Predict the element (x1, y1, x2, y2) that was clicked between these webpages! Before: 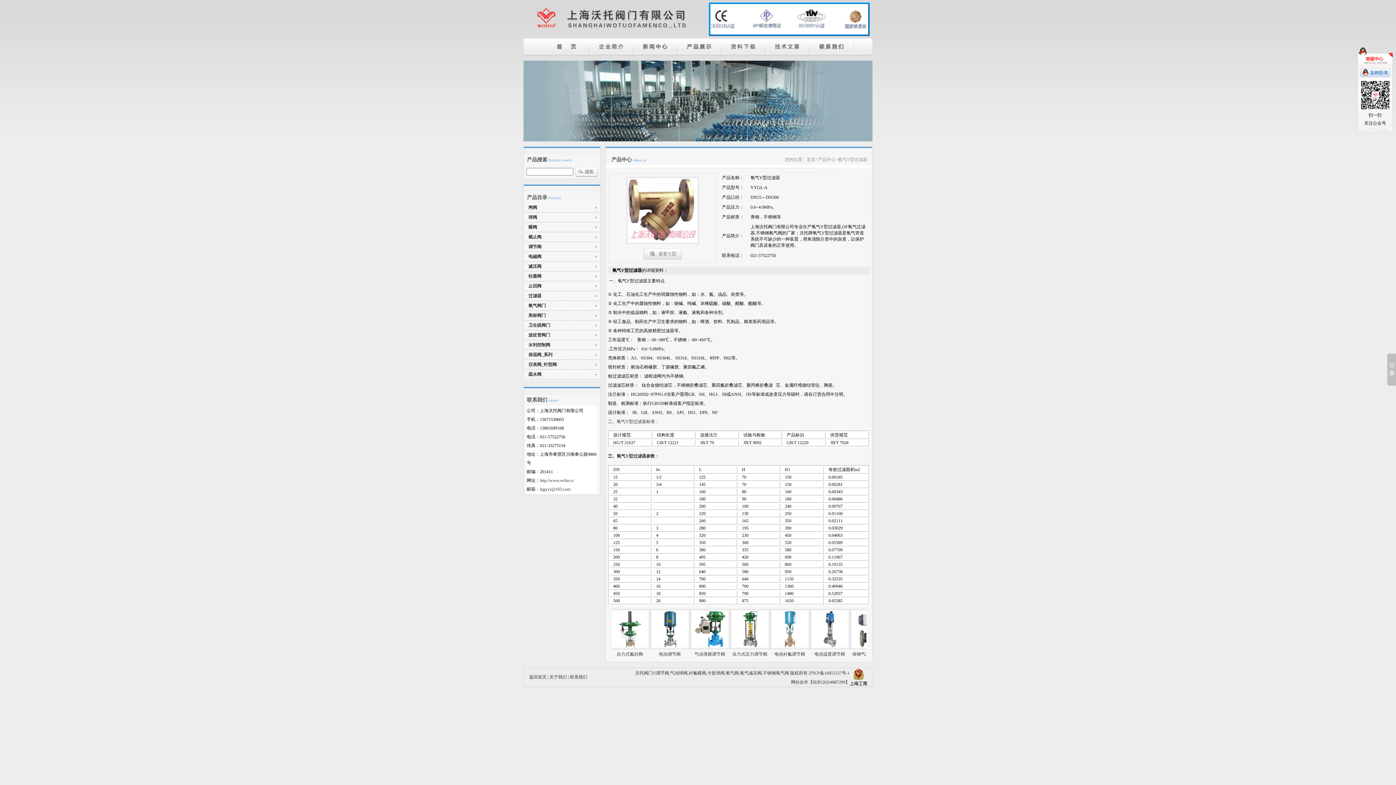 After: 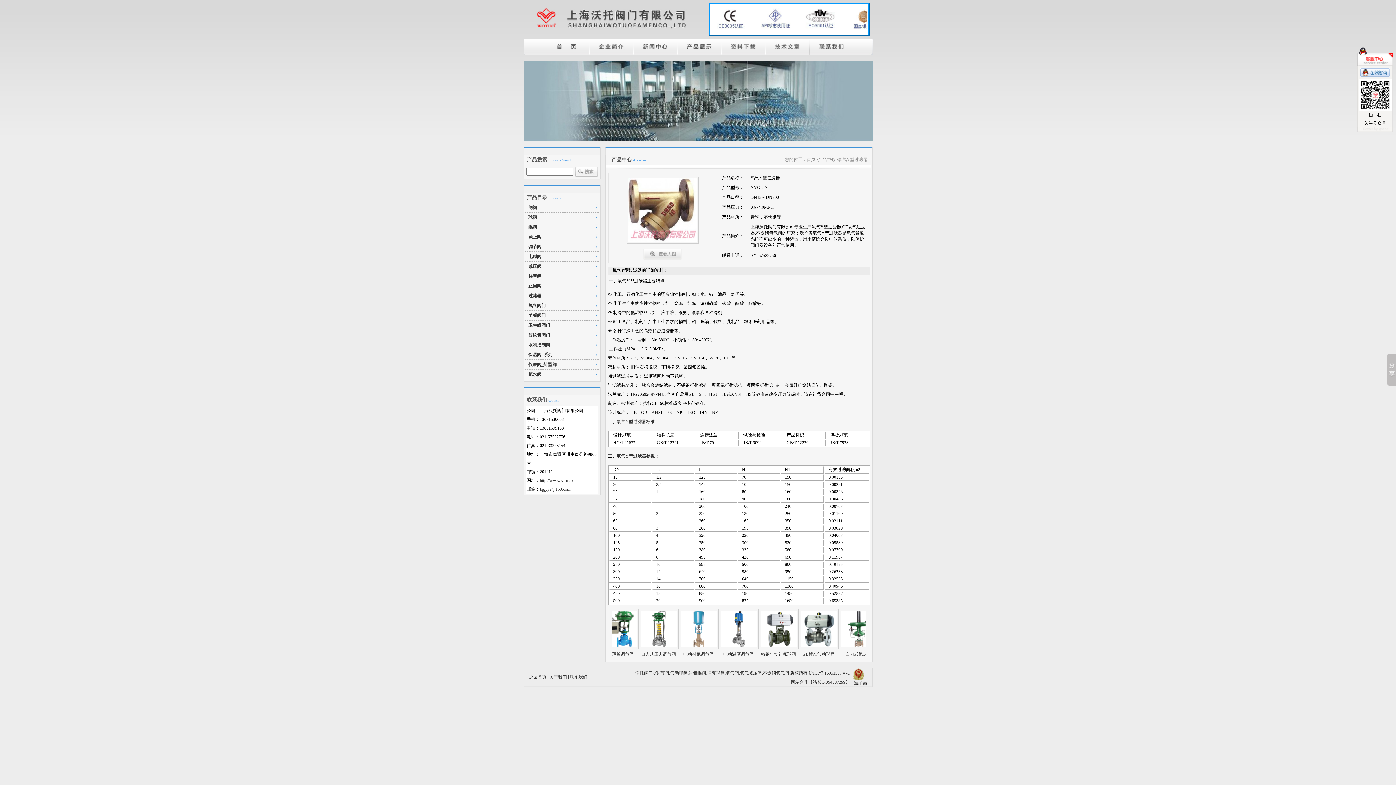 Action: bbox: (678, 652, 709, 657) label: 电动温度调节阀